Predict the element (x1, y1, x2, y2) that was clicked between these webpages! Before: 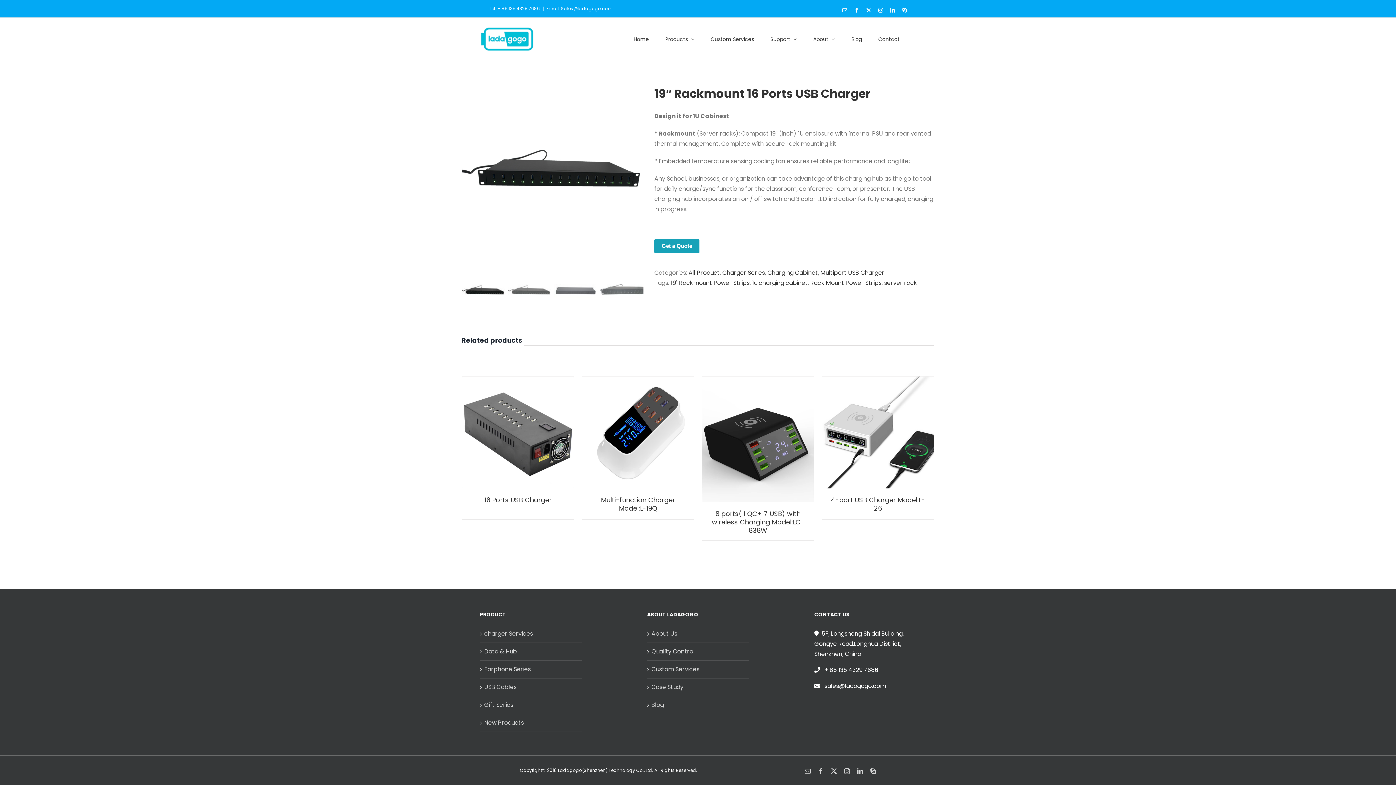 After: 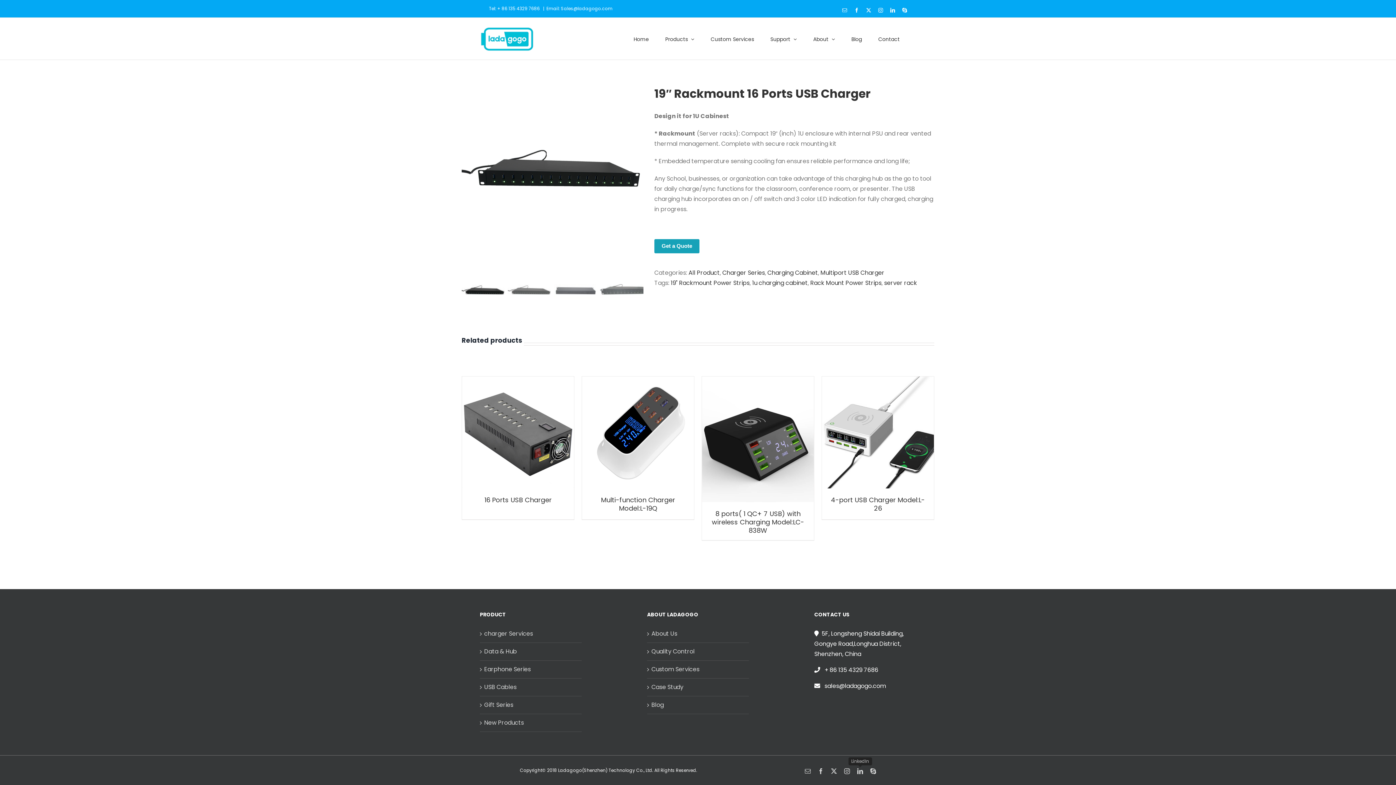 Action: bbox: (857, 768, 863, 774) label: LinkedIn